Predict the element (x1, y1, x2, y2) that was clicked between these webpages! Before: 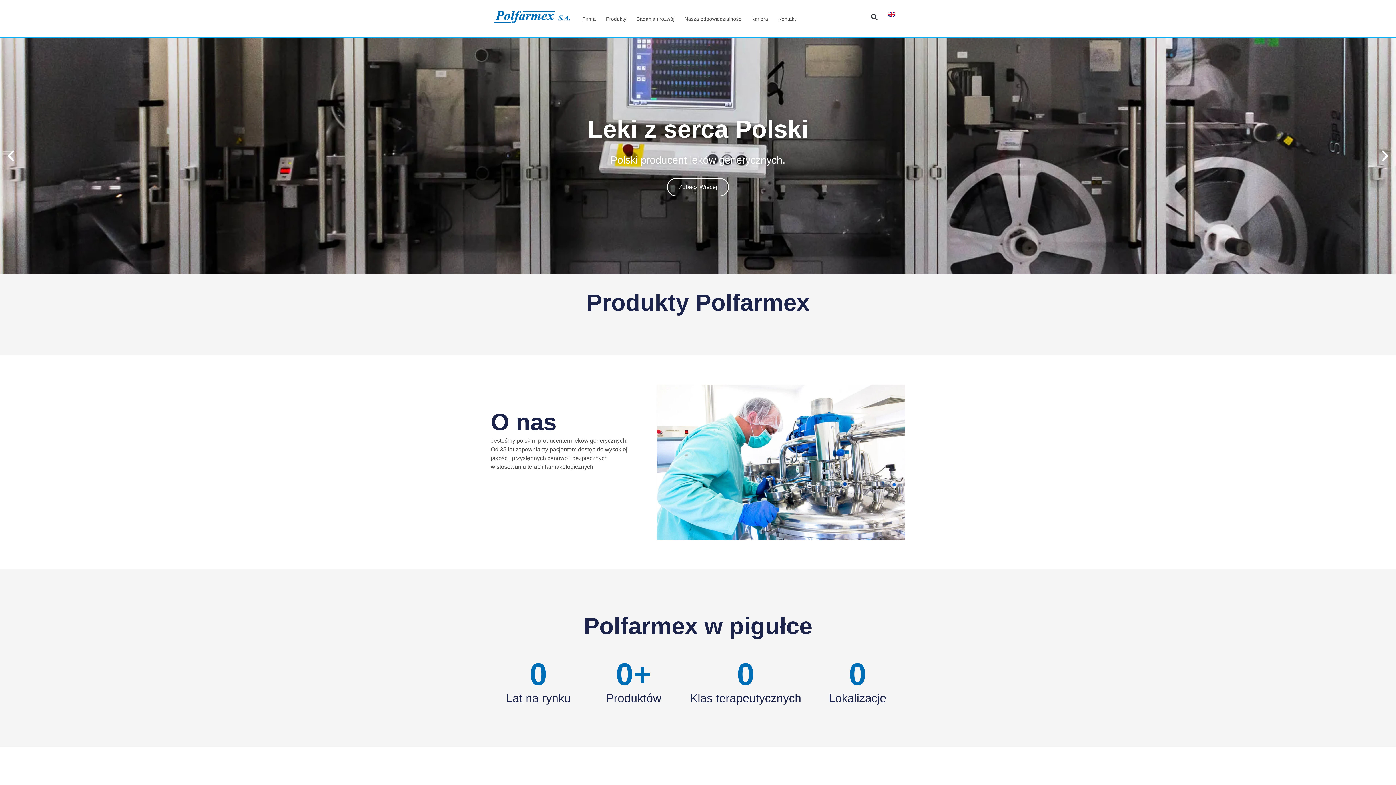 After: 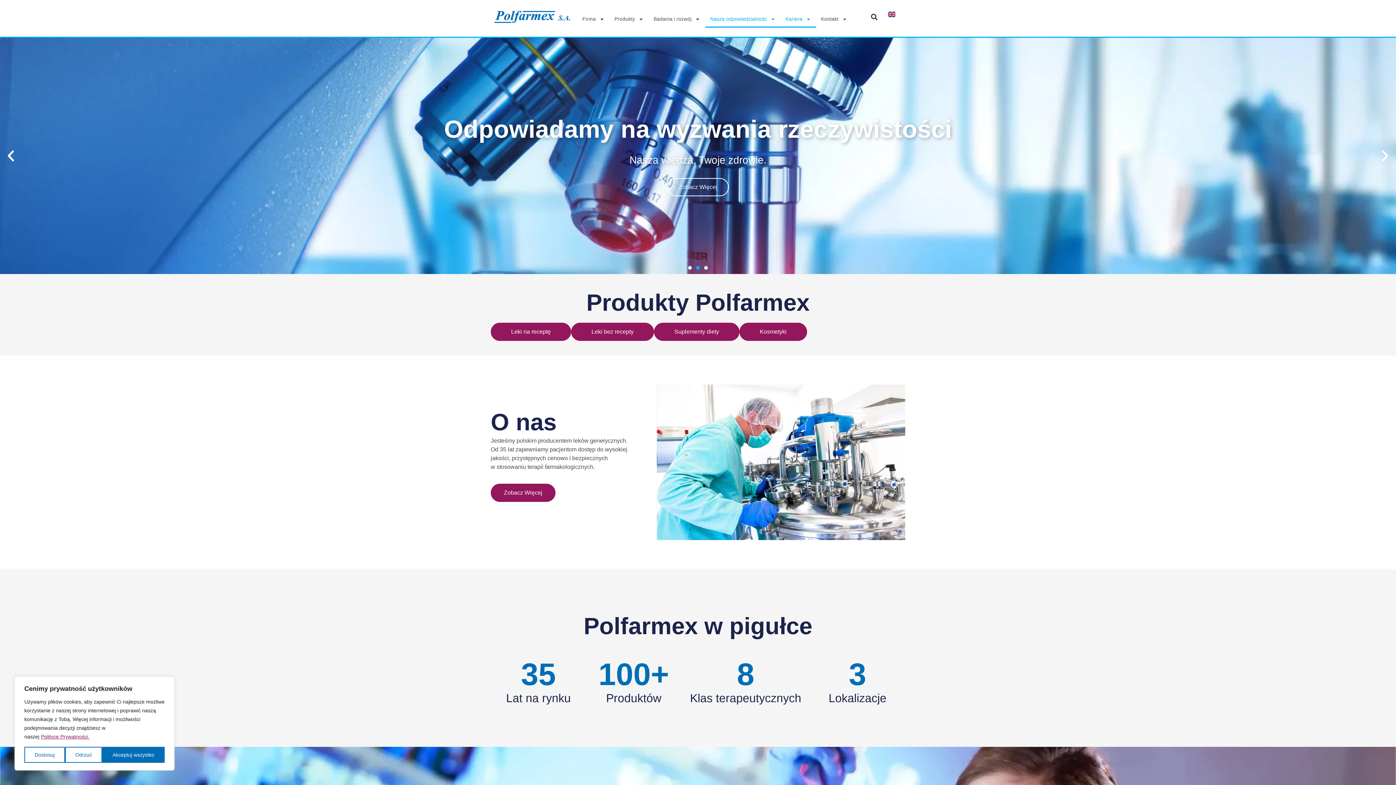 Action: bbox: (746, 10, 773, 27) label: Kariera